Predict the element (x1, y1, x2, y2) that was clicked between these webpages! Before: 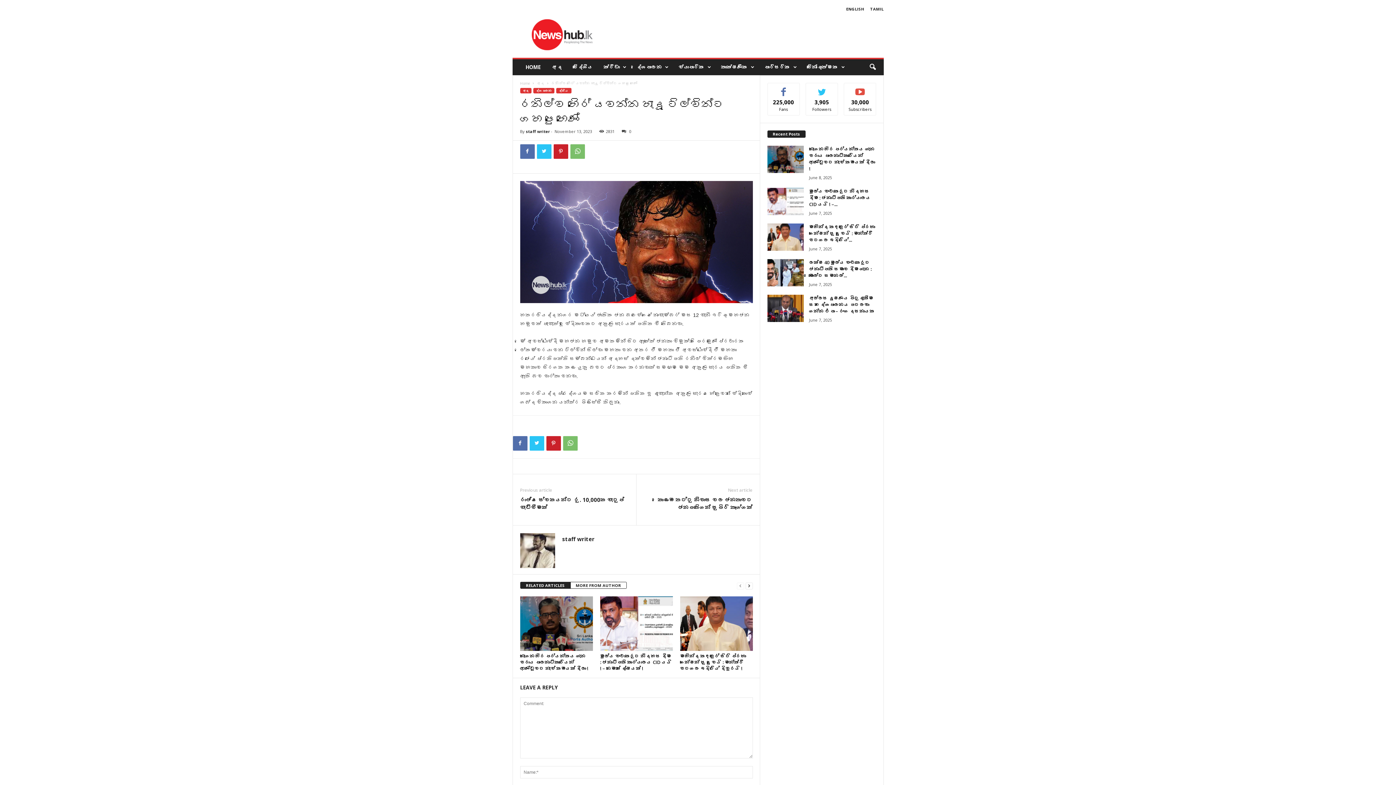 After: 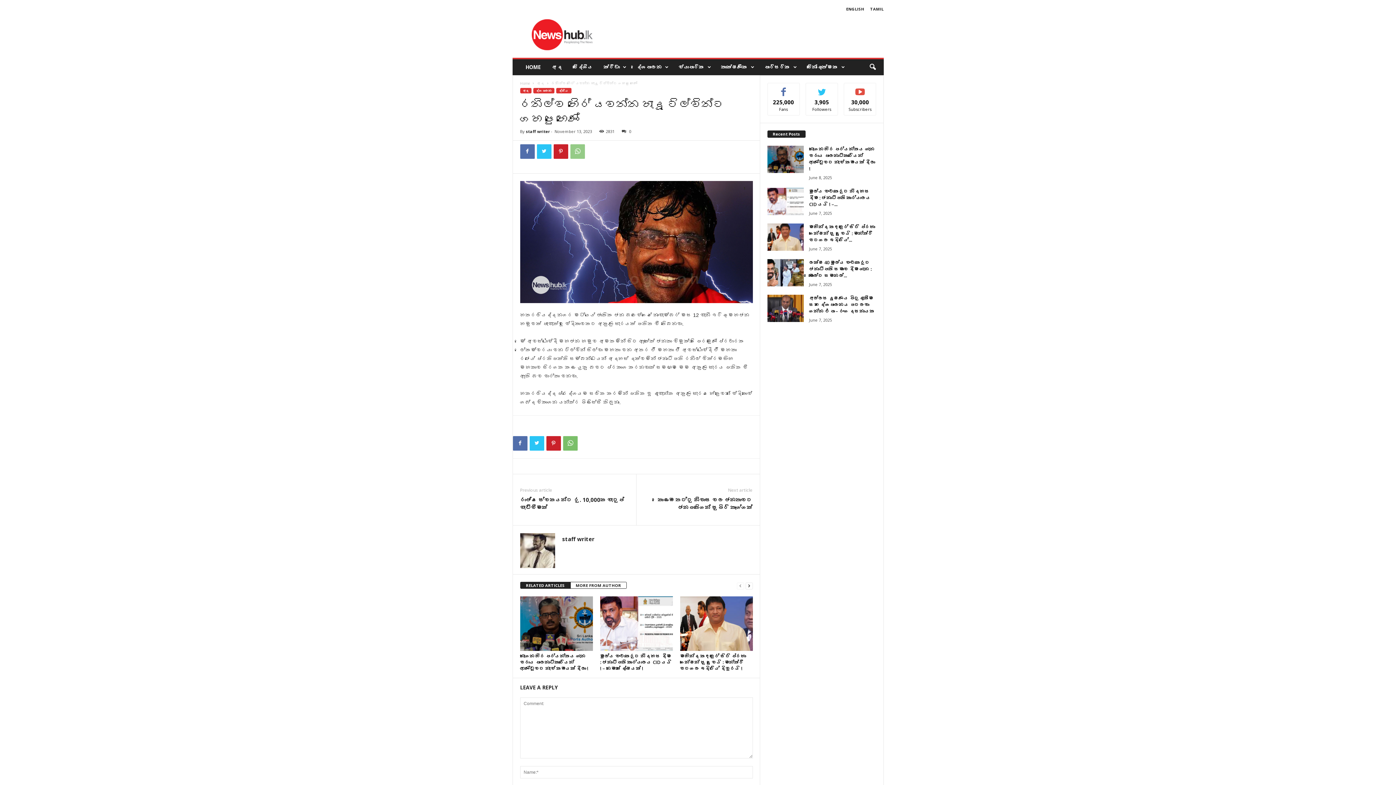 Action: bbox: (570, 144, 584, 158)